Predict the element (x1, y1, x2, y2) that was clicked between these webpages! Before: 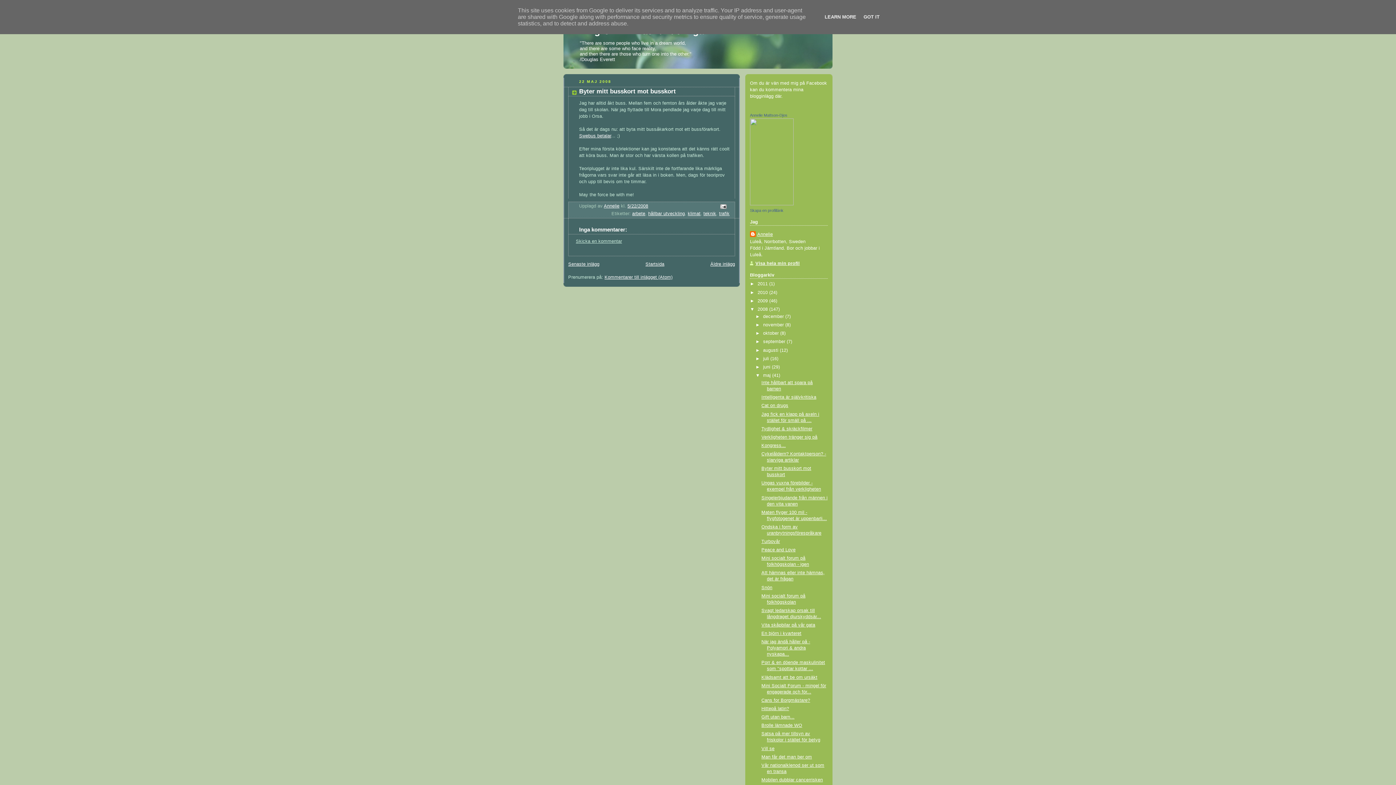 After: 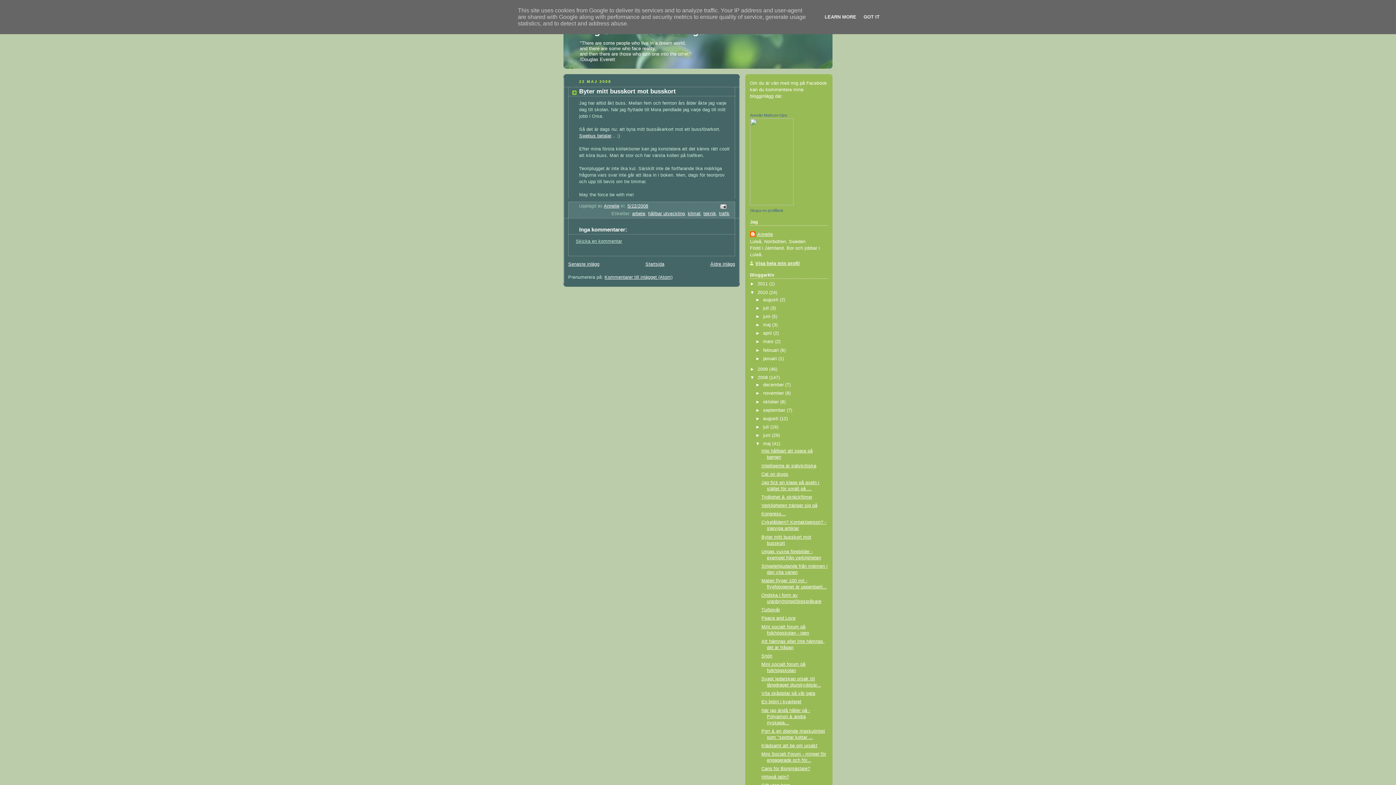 Action: bbox: (750, 290, 757, 295) label: ►  